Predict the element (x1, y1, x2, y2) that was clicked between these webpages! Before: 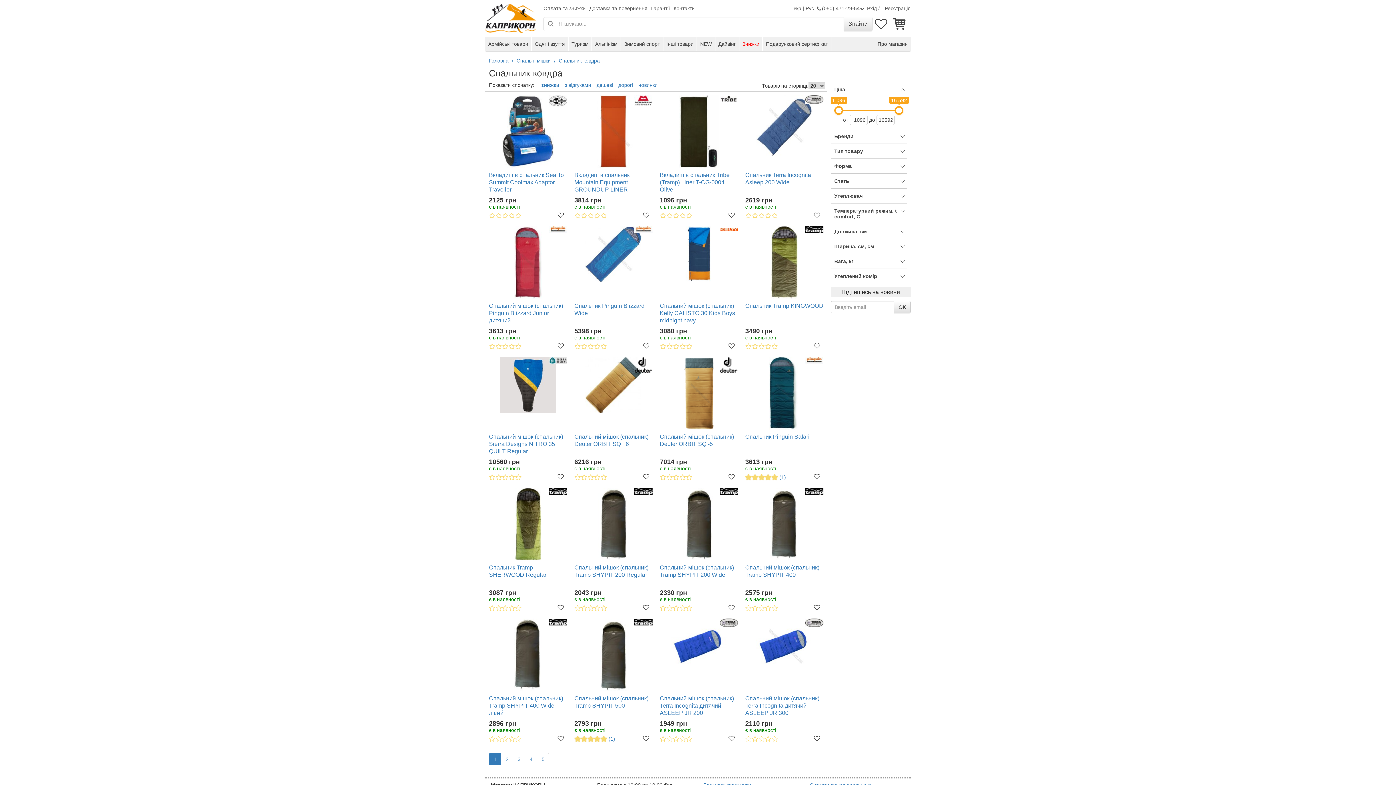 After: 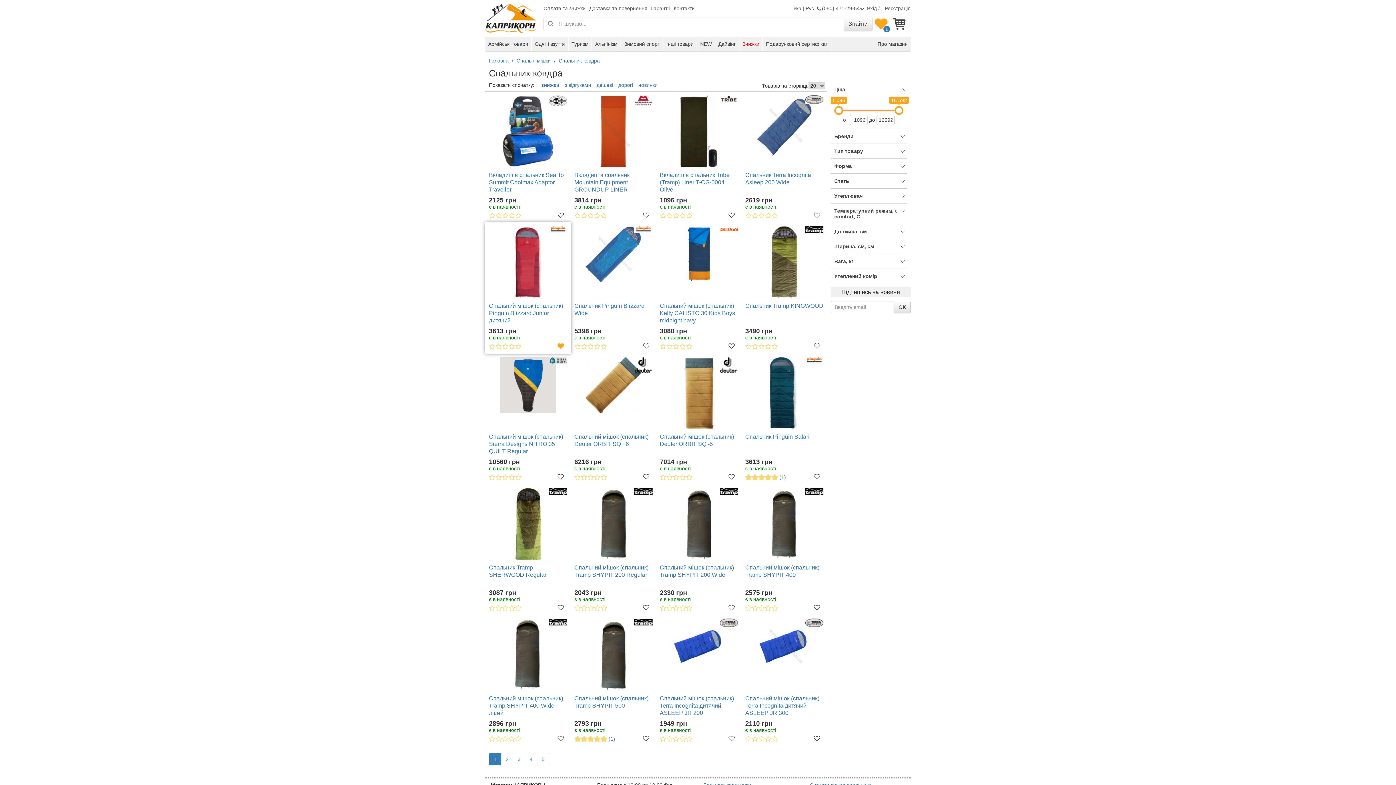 Action: bbox: (554, 342, 567, 350)